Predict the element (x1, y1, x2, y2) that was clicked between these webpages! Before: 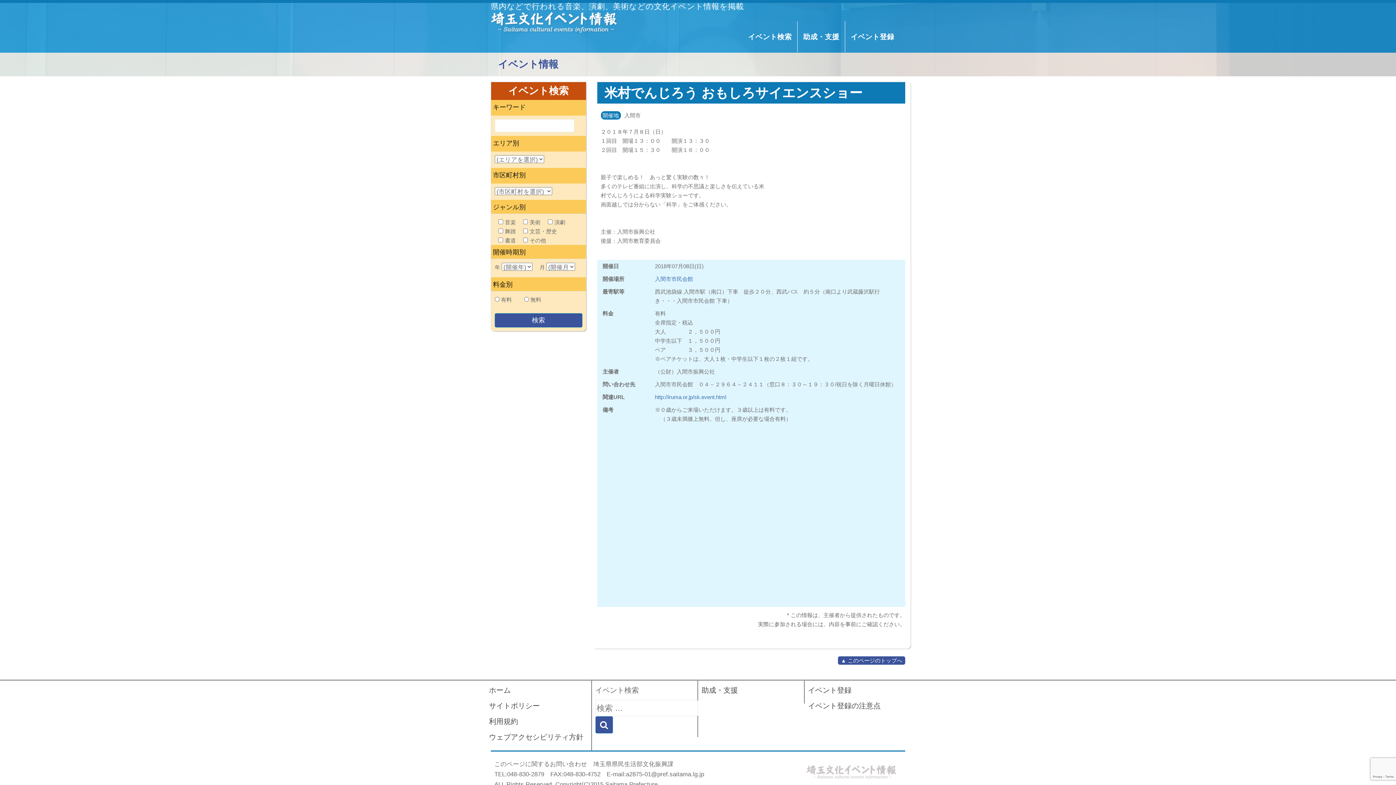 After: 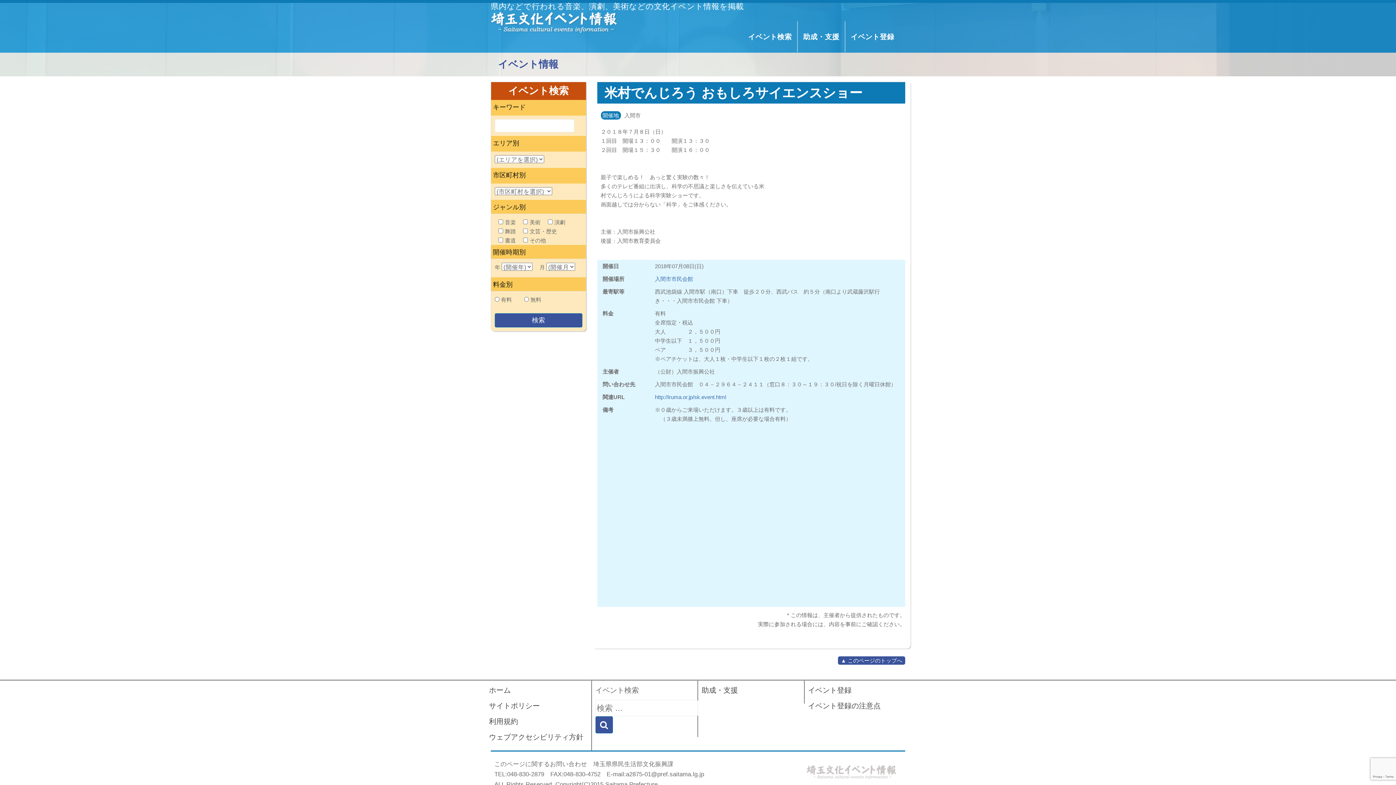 Action: bbox: (838, 656, 905, 665) label: ▲ このページのトップへ